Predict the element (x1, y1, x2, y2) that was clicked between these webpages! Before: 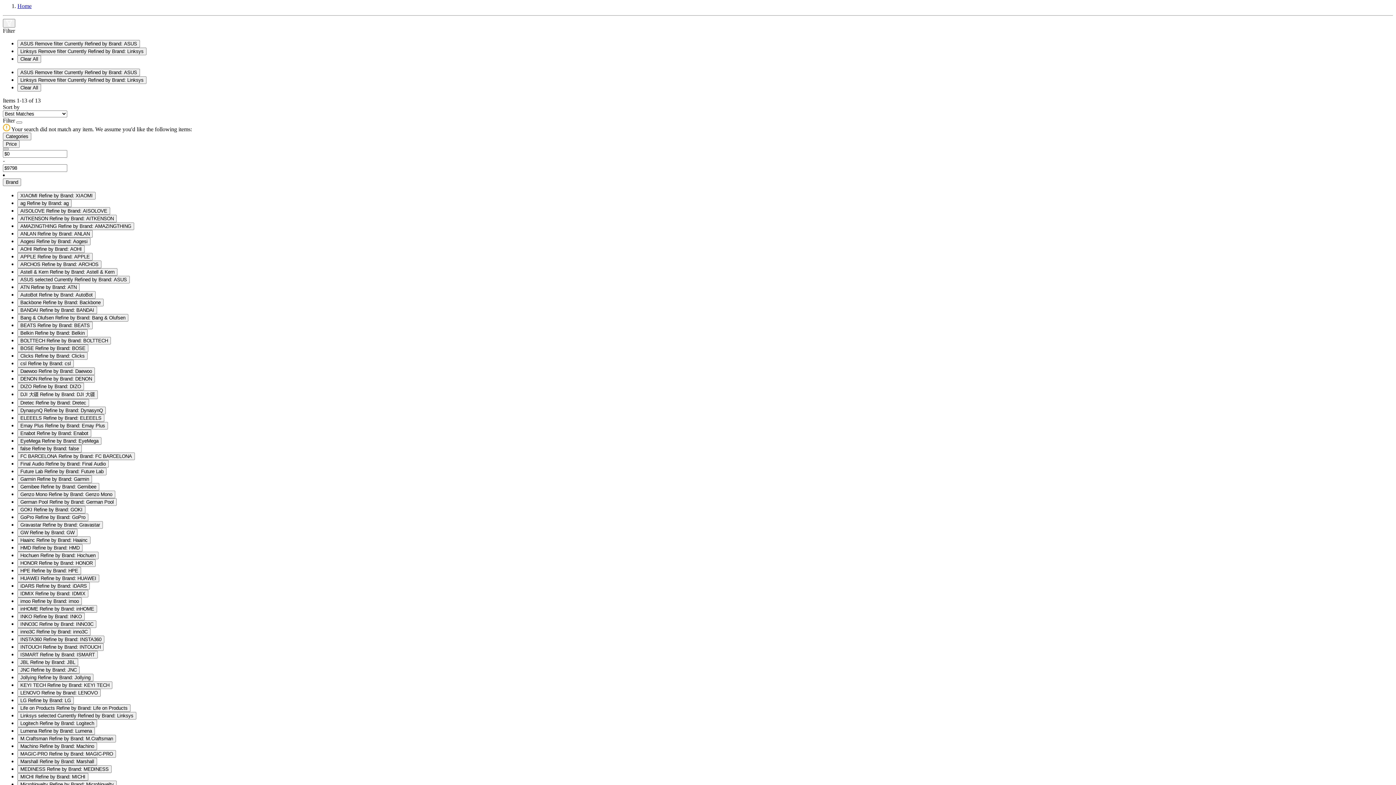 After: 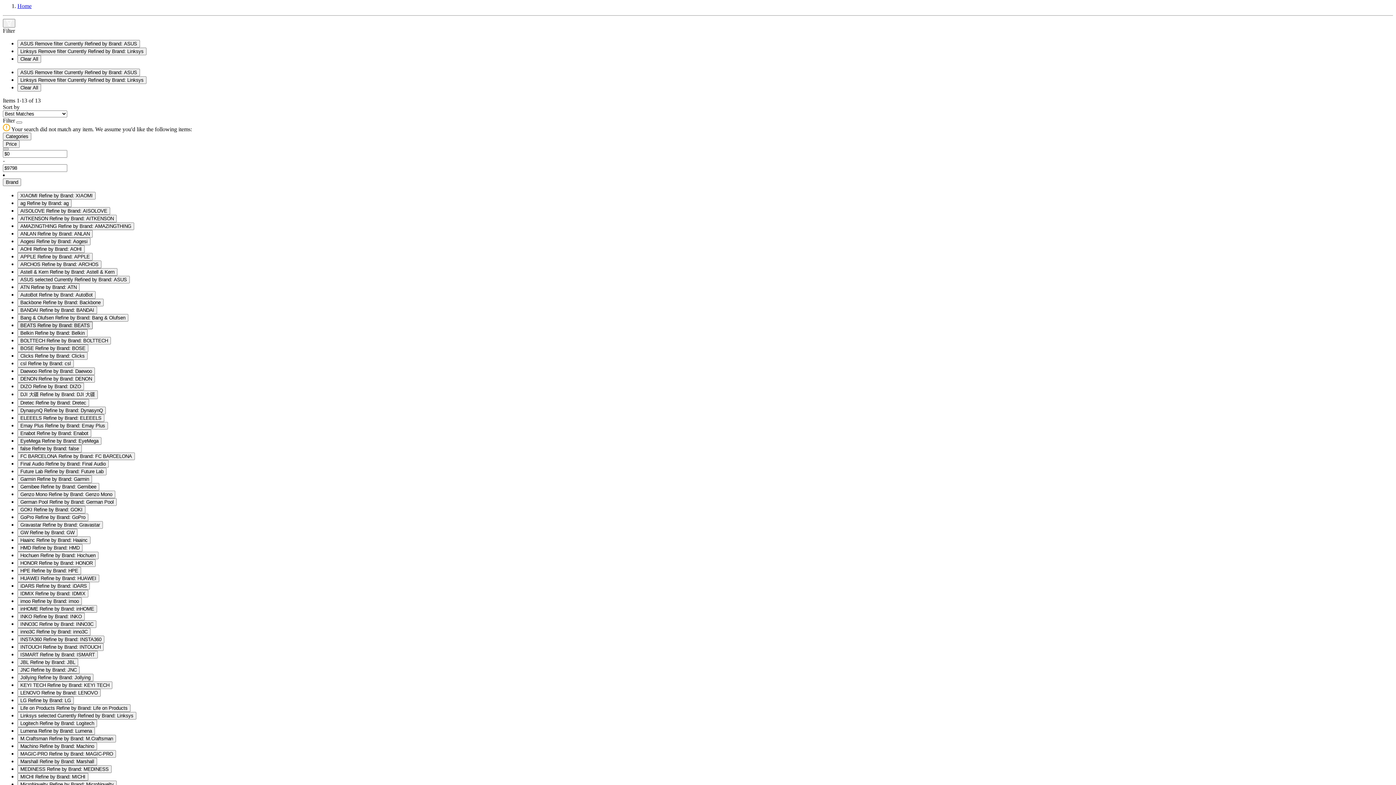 Action: bbox: (17, 321, 92, 329) label: BEATS Refine by Brand: BEATS